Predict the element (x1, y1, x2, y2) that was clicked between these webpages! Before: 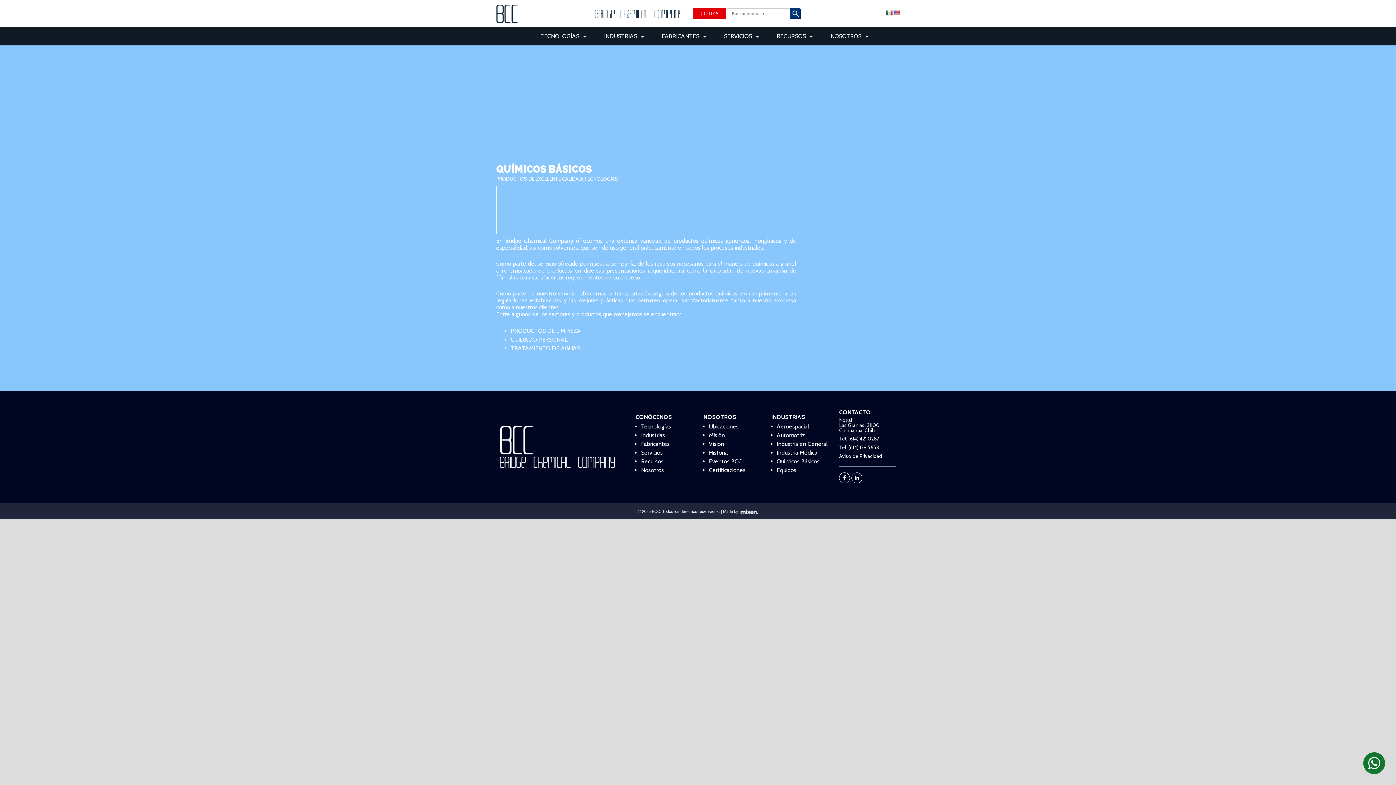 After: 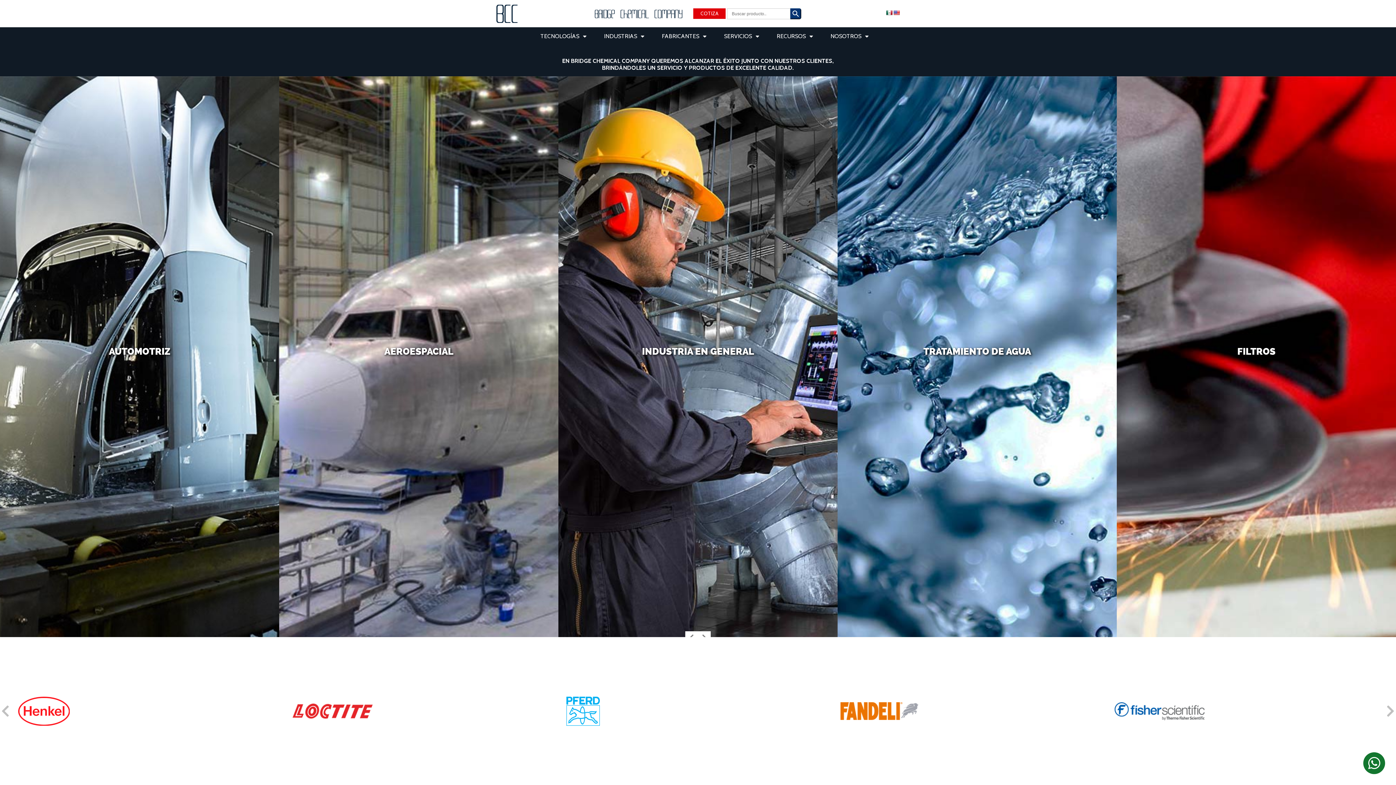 Action: bbox: (496, 9, 517, 16)